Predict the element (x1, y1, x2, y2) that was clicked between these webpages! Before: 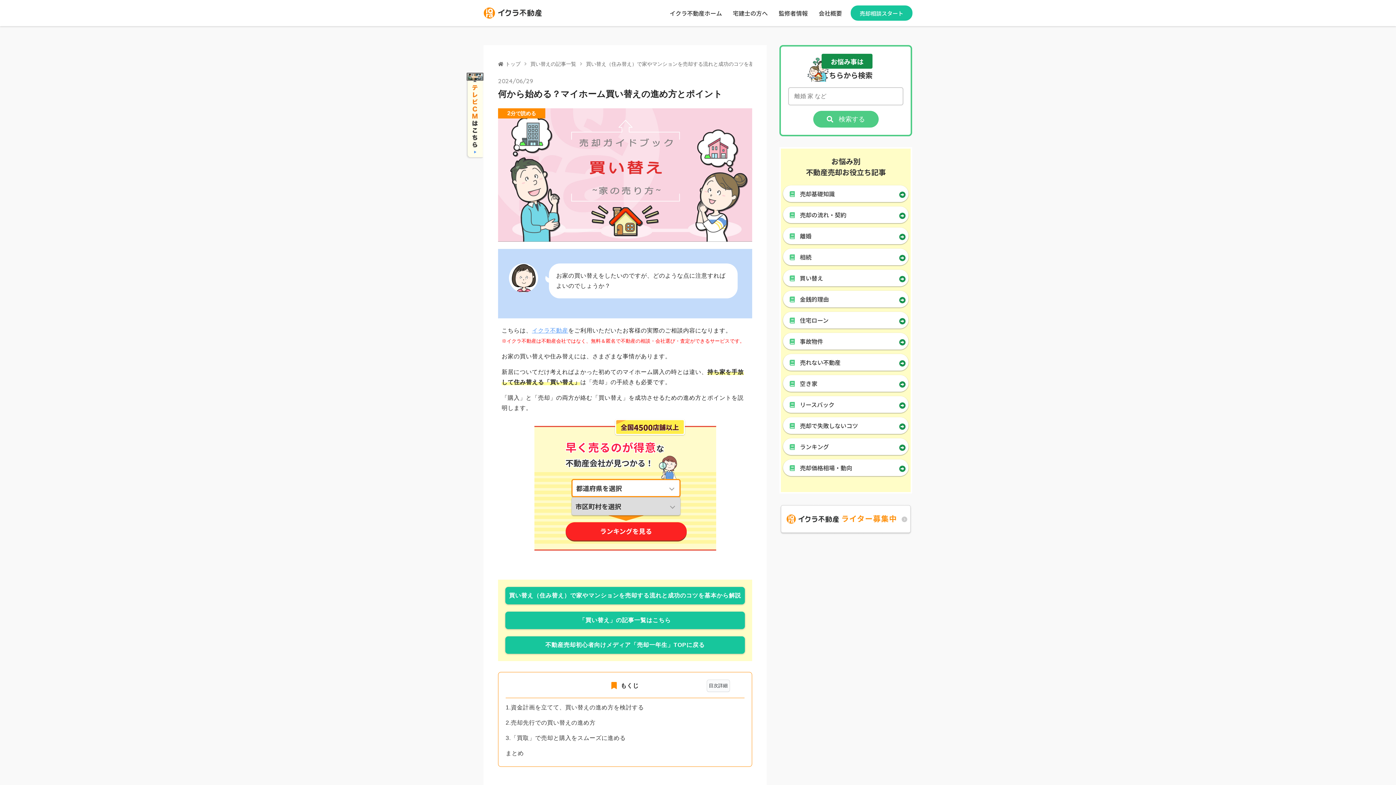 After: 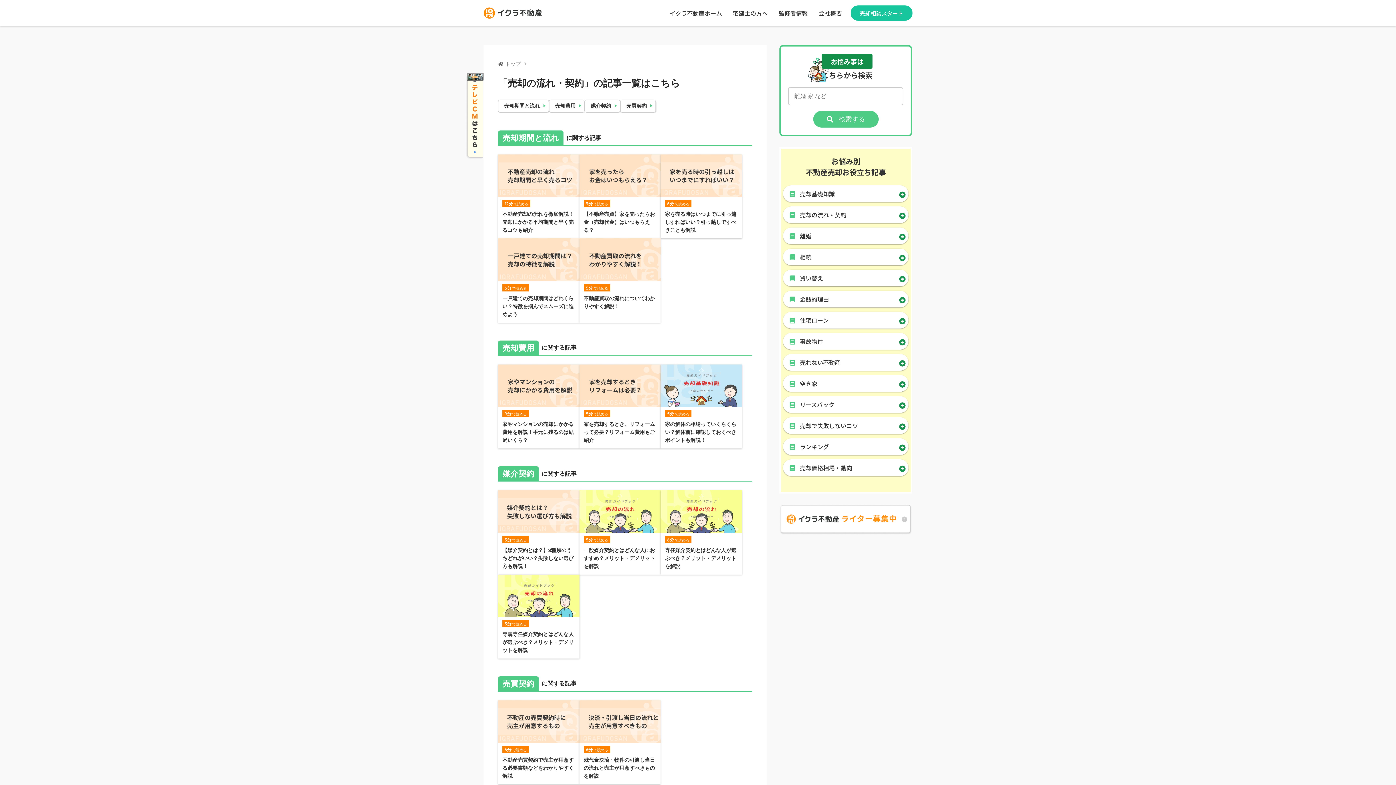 Action: bbox: (783, 206, 908, 223) label: 売却の流れ・契約